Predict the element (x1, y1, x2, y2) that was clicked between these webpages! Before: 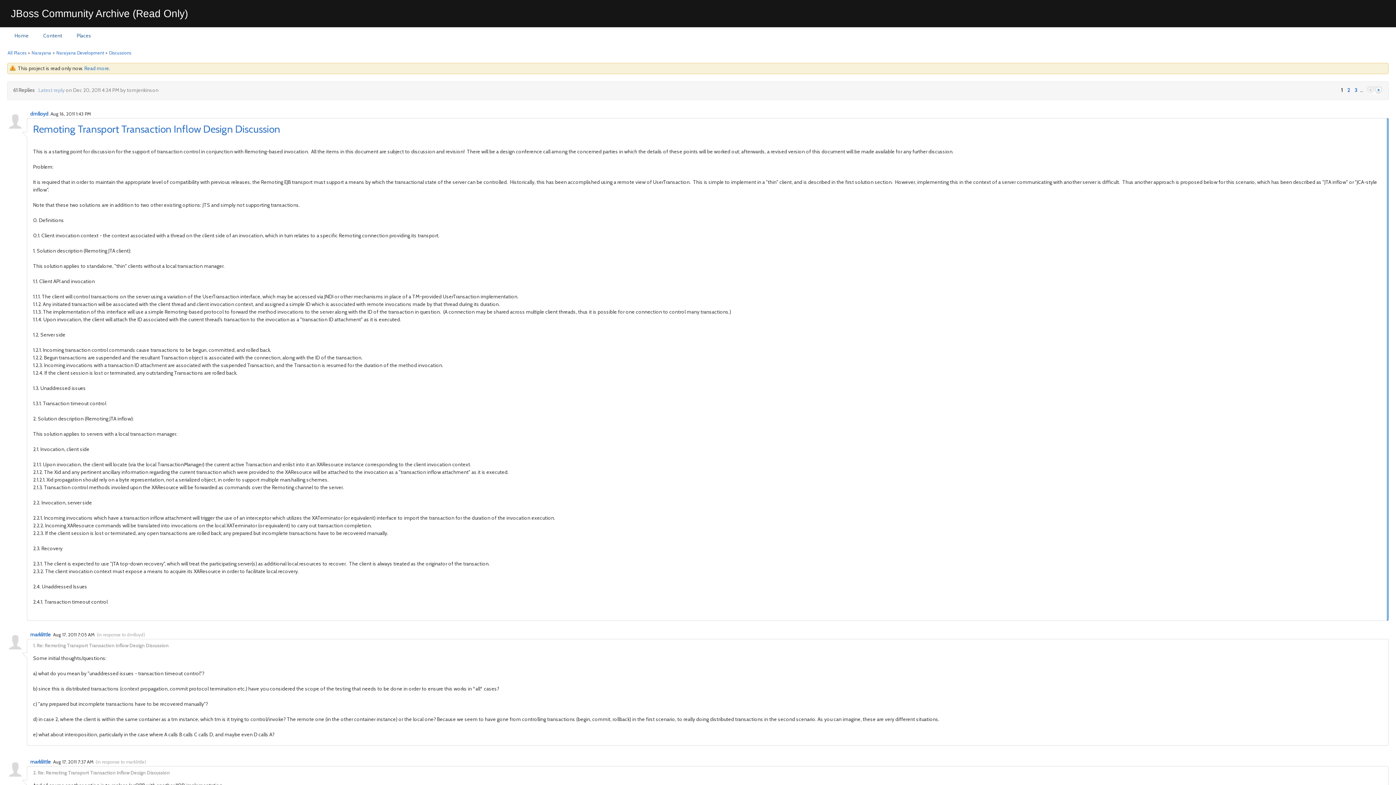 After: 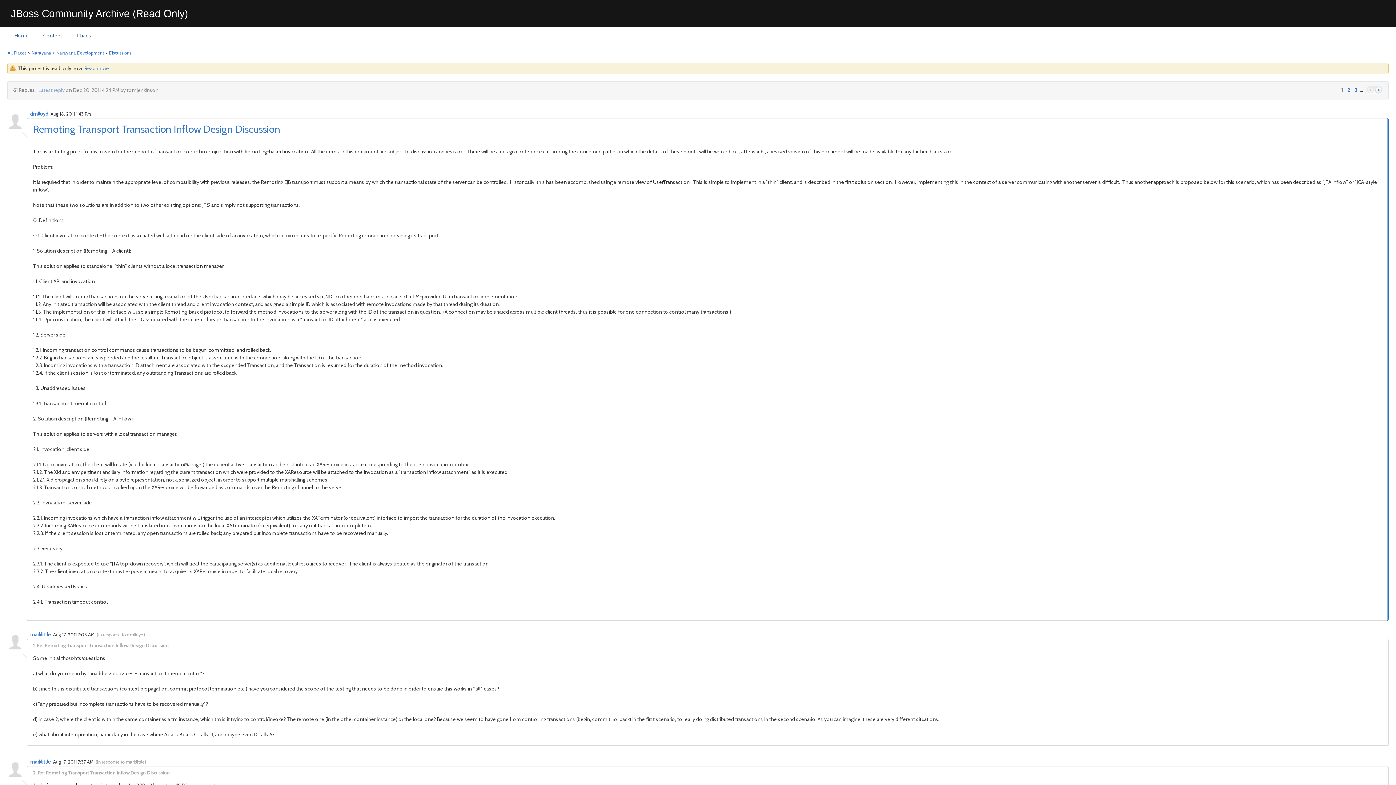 Action: label: 1 bbox: (1341, 86, 1342, 93)